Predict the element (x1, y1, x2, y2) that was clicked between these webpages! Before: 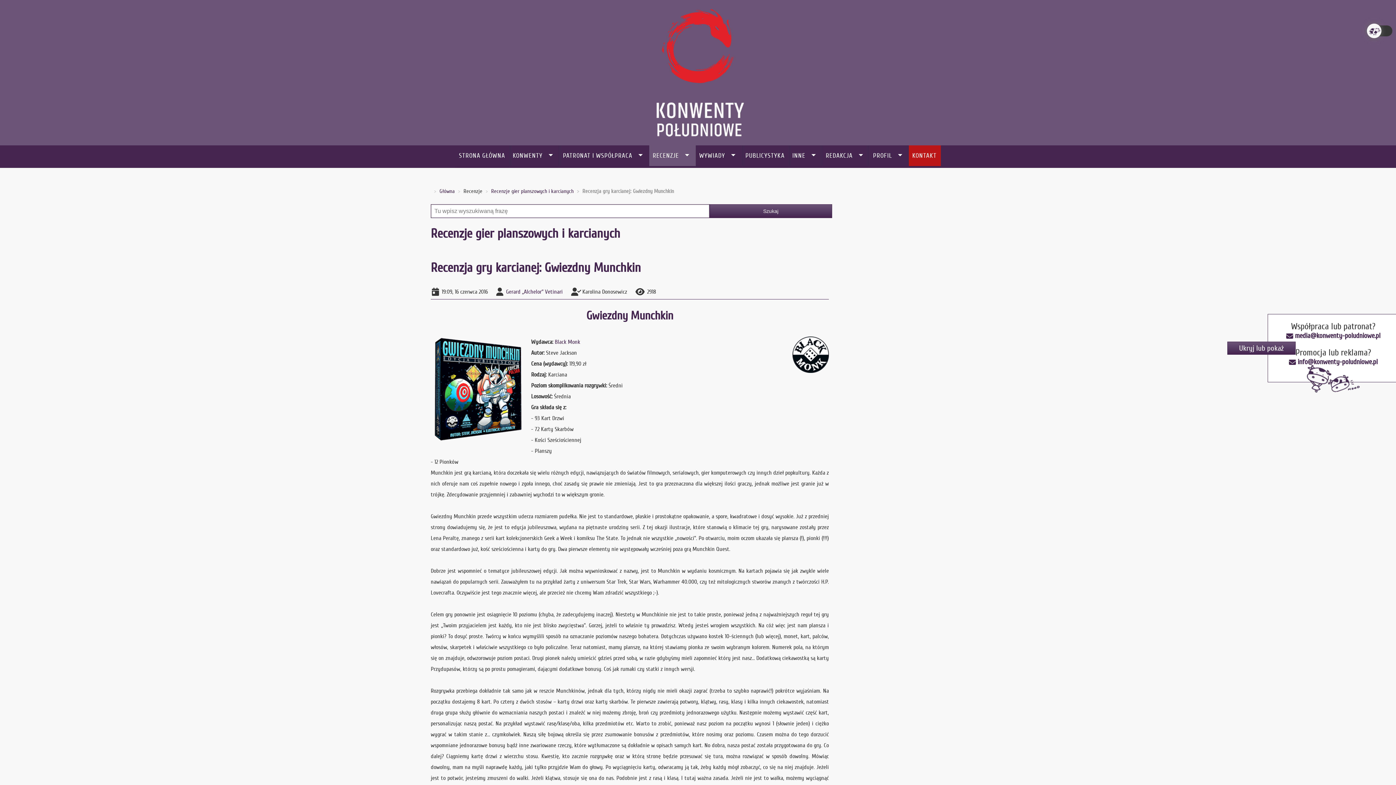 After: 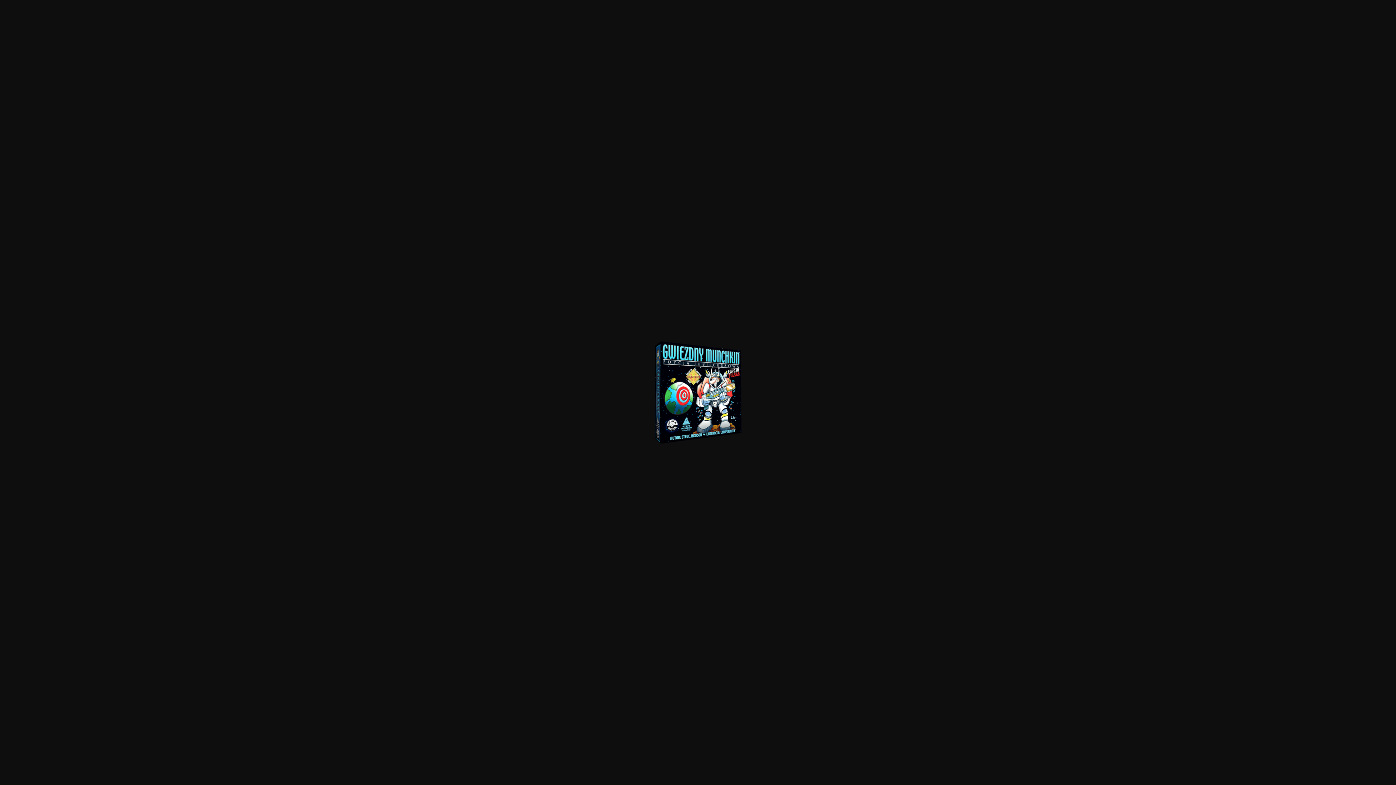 Action: bbox: (430, 336, 525, 442)